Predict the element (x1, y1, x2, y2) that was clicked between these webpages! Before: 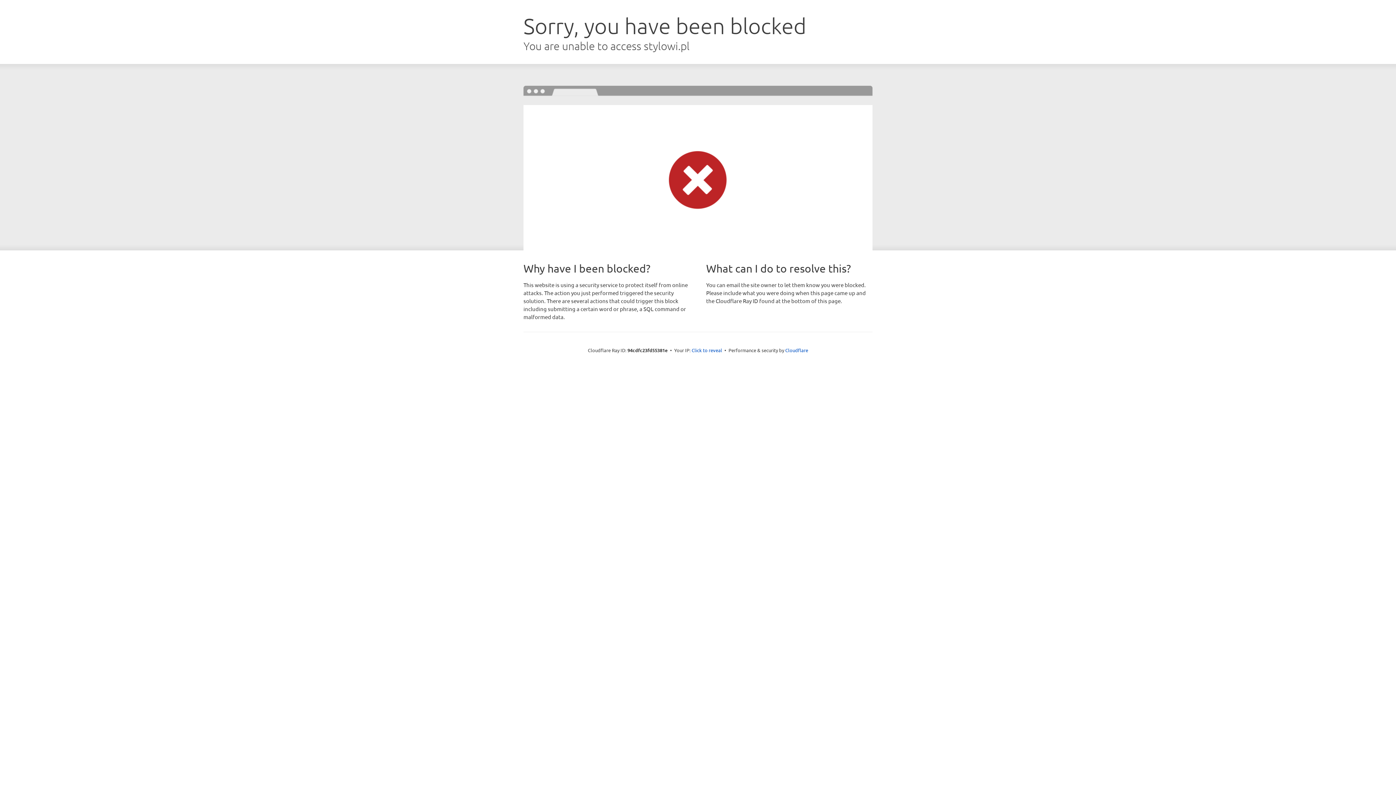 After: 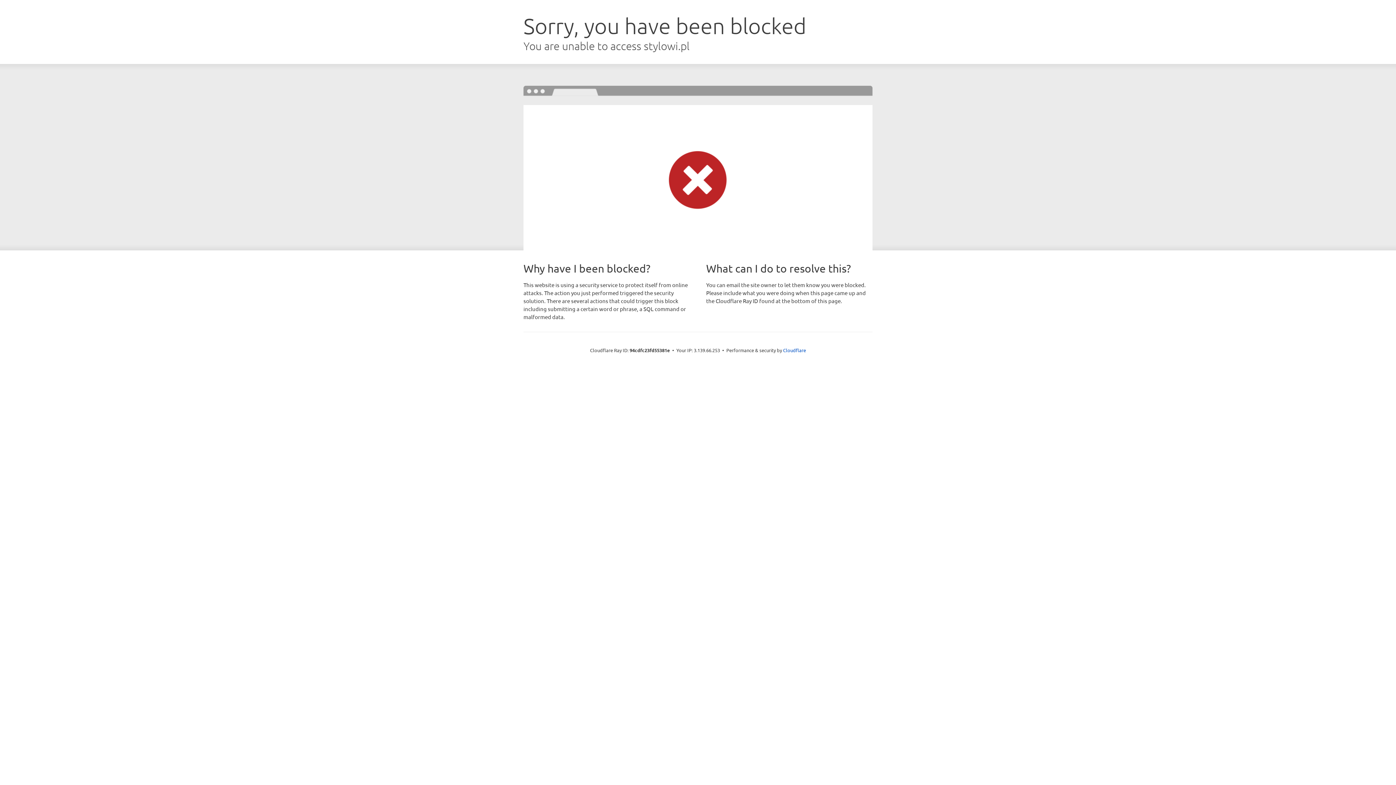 Action: bbox: (691, 346, 722, 353) label: Click to reveal